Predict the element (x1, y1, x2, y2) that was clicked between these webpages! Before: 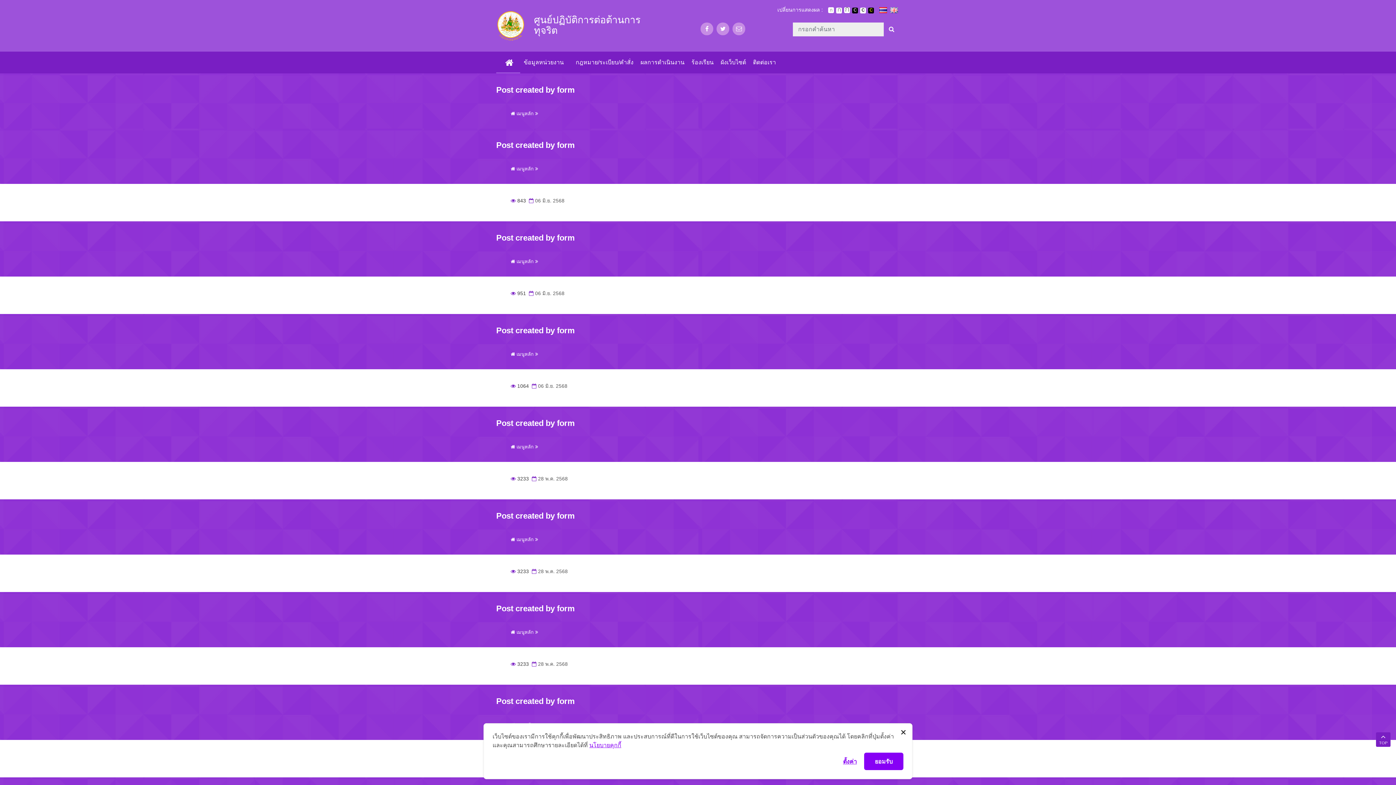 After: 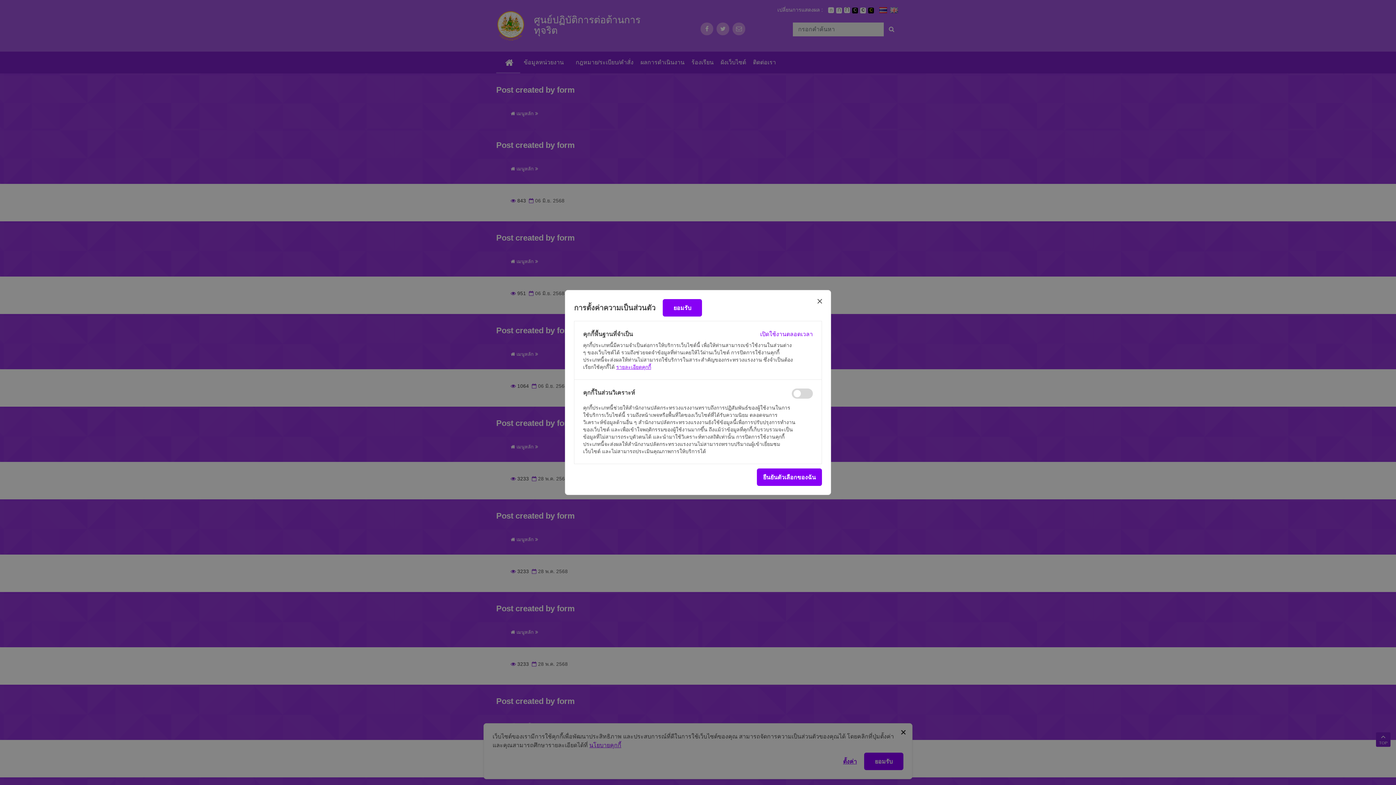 Action: bbox: (843, 756, 857, 766) label: ตั้งค่า